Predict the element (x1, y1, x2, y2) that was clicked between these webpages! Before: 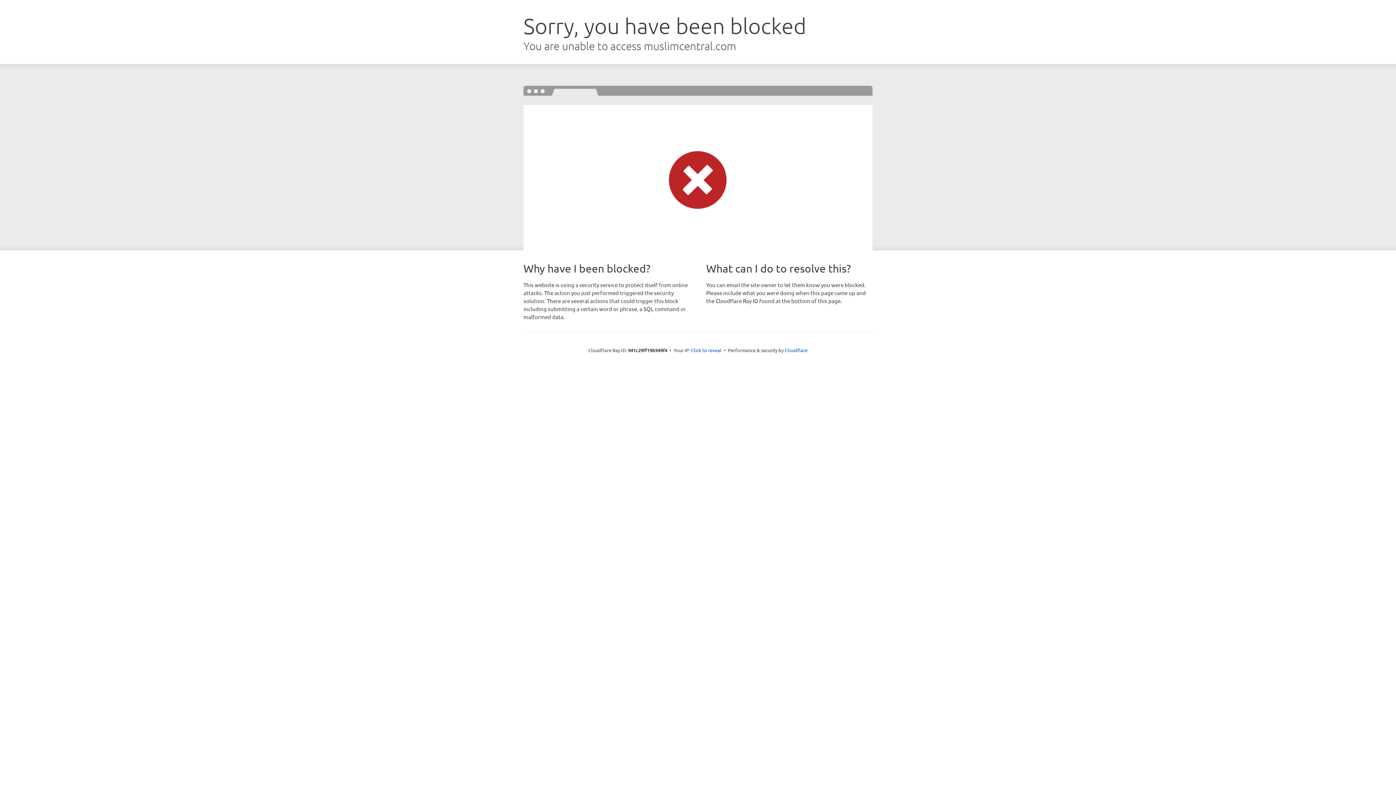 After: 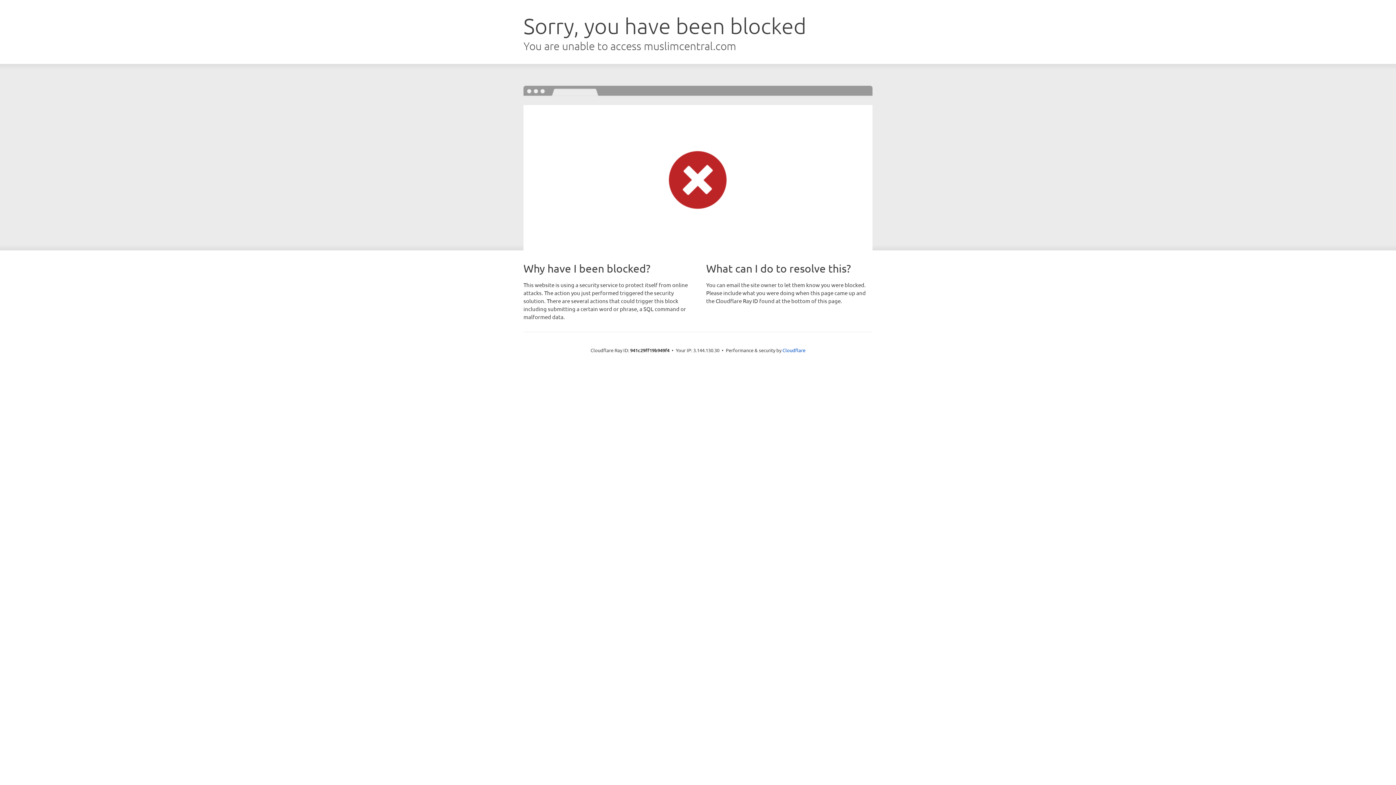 Action: bbox: (691, 346, 721, 353) label: Click to reveal